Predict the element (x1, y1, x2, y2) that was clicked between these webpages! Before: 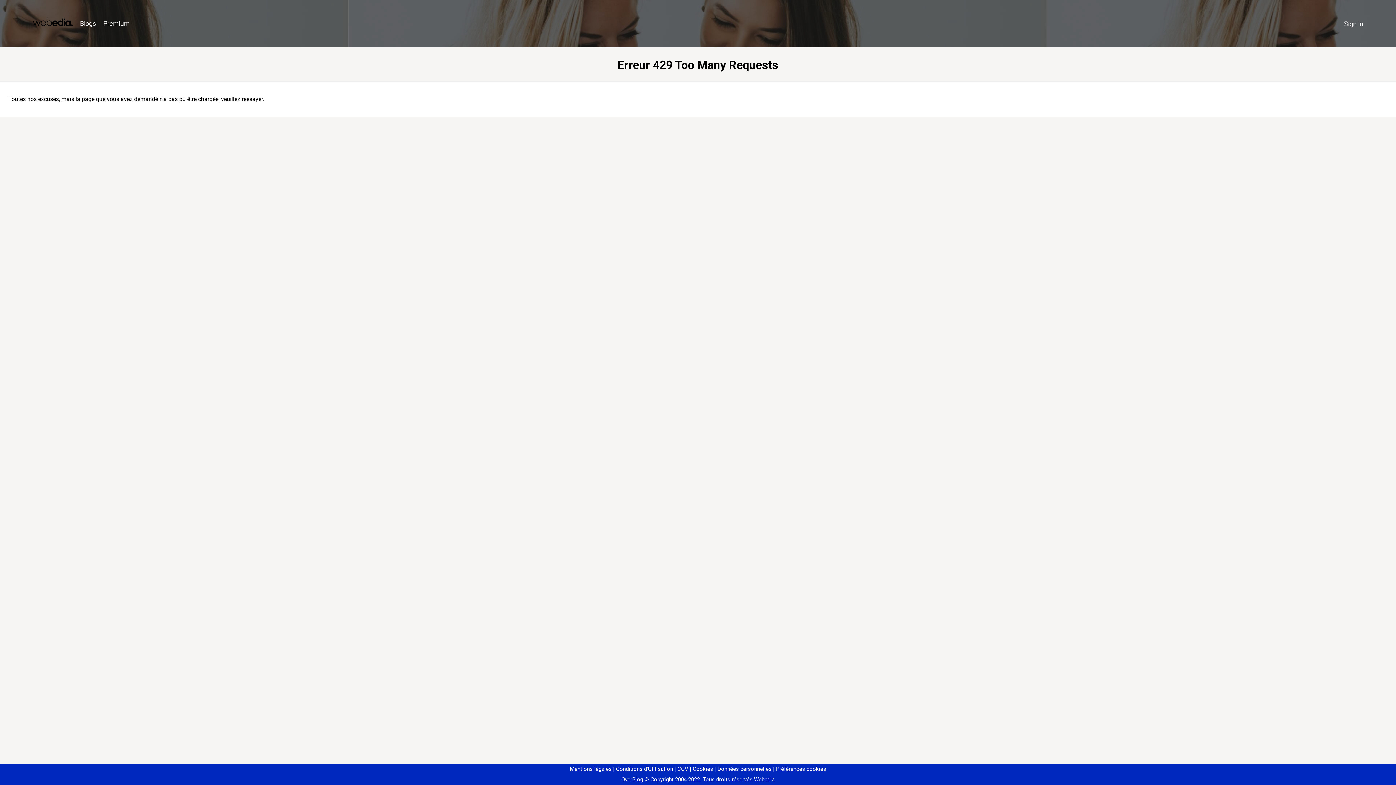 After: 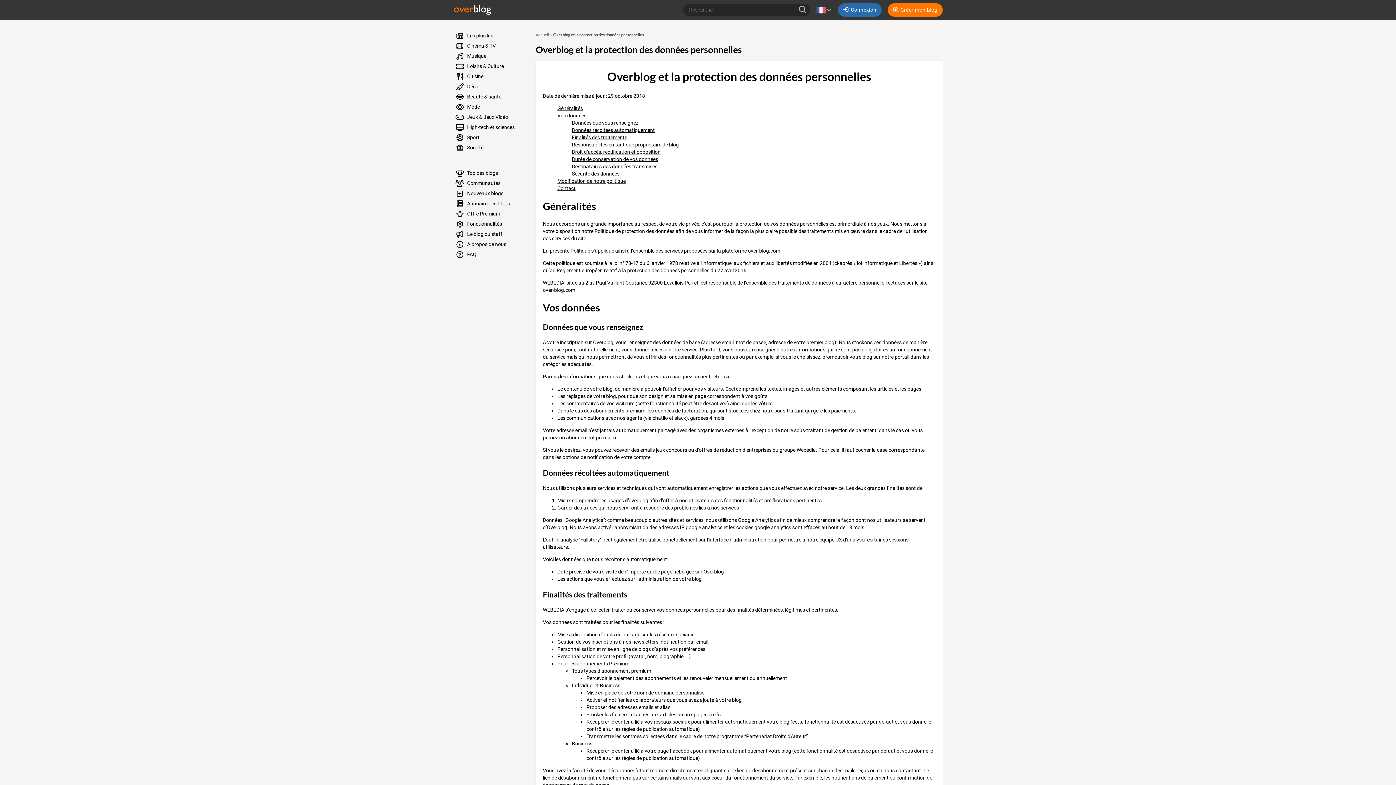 Action: label: Données personnelles bbox: (714, 766, 771, 772)